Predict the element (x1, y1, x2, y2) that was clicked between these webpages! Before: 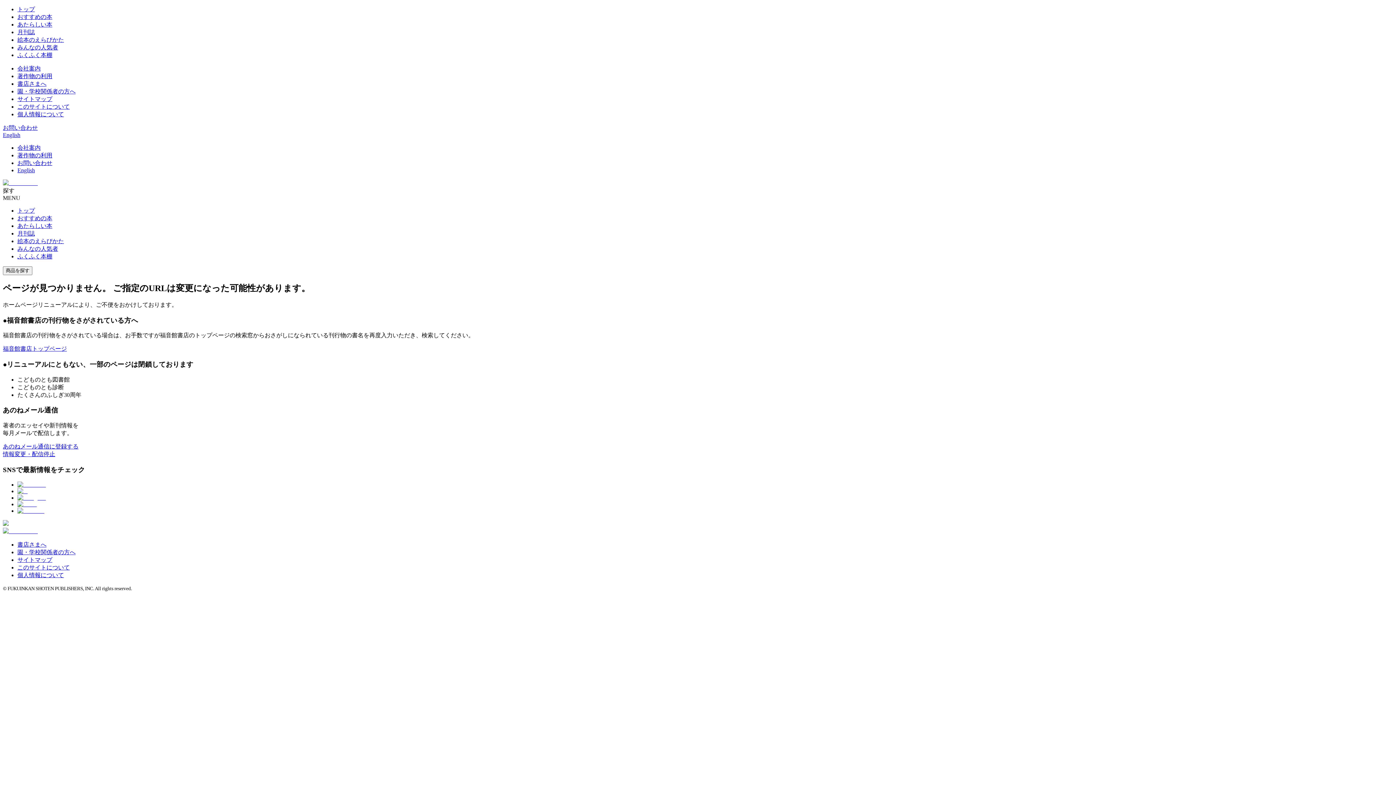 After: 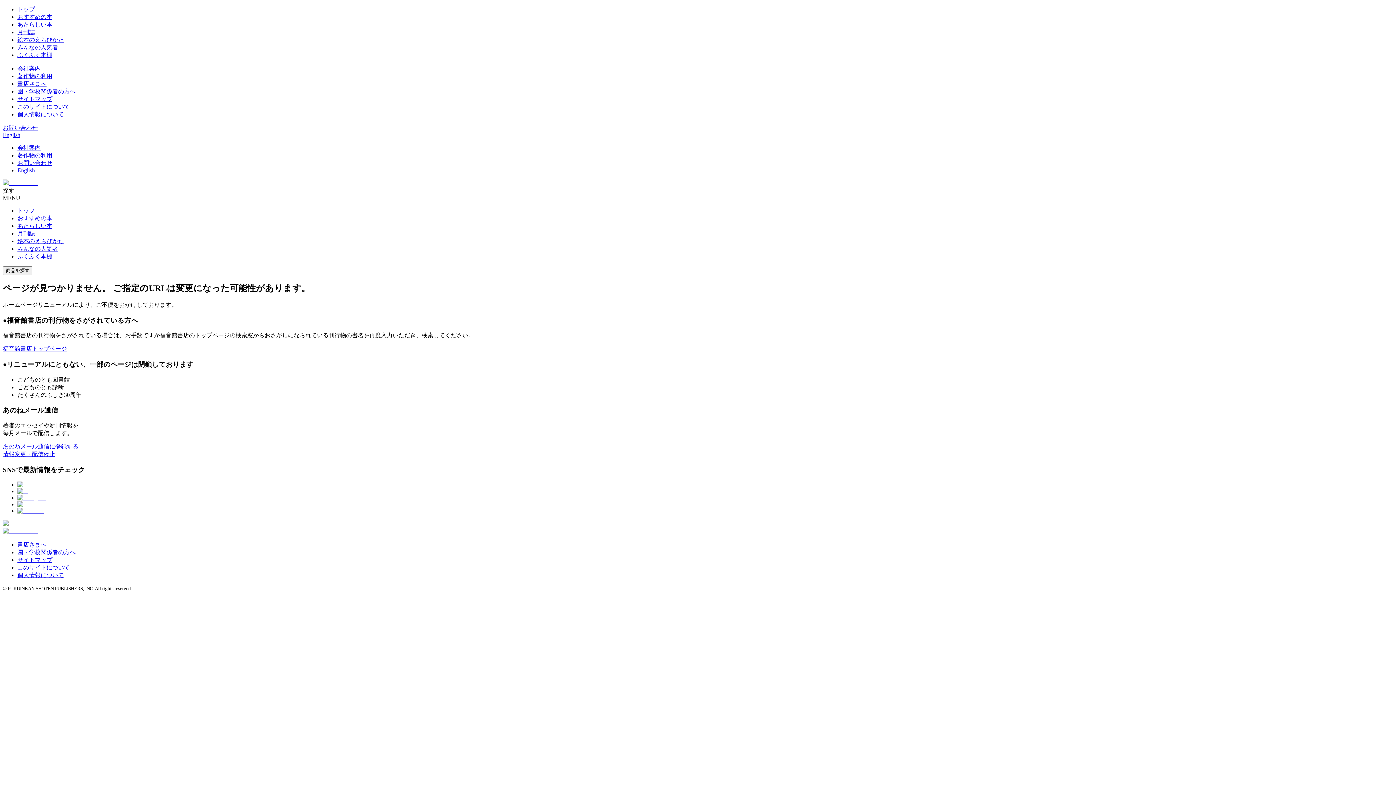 Action: label: あたらしい本 bbox: (17, 222, 52, 229)